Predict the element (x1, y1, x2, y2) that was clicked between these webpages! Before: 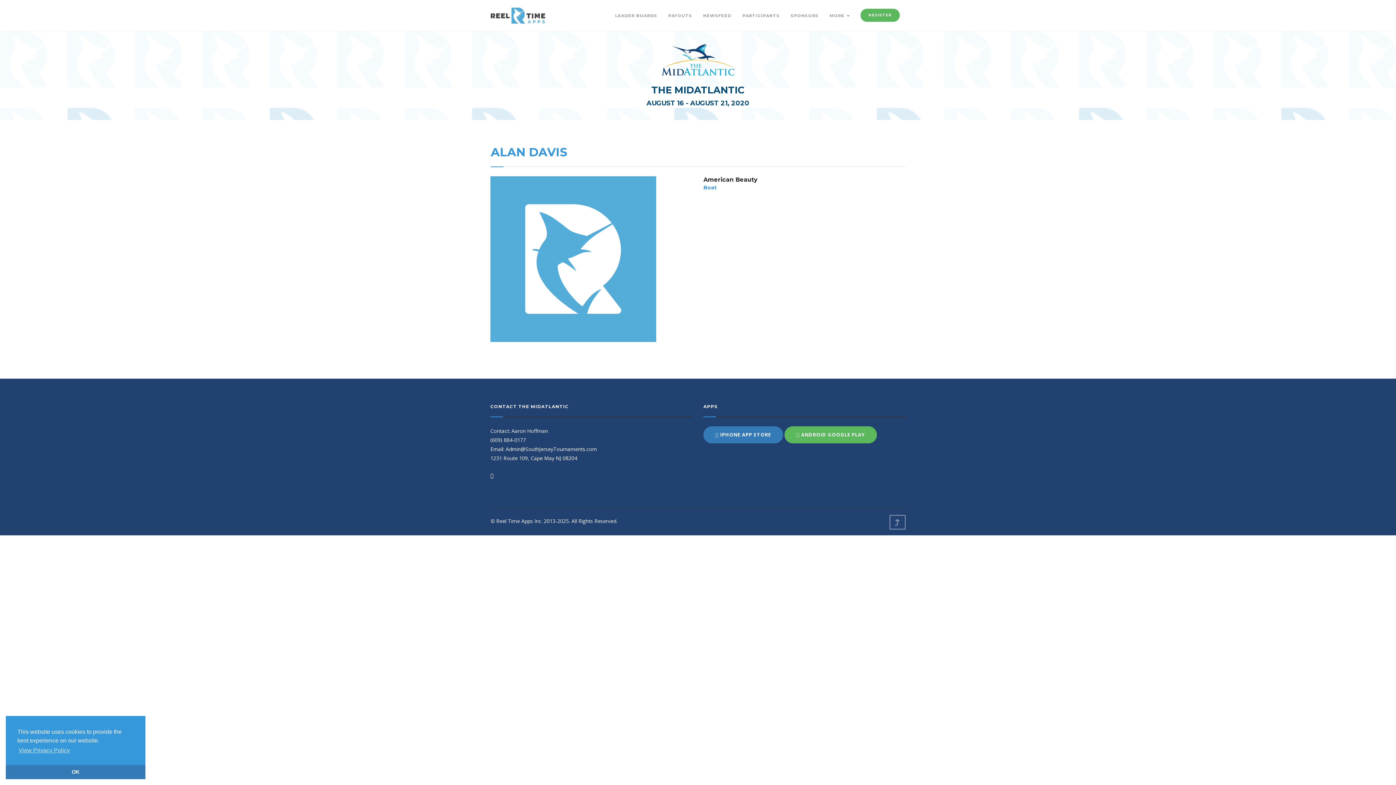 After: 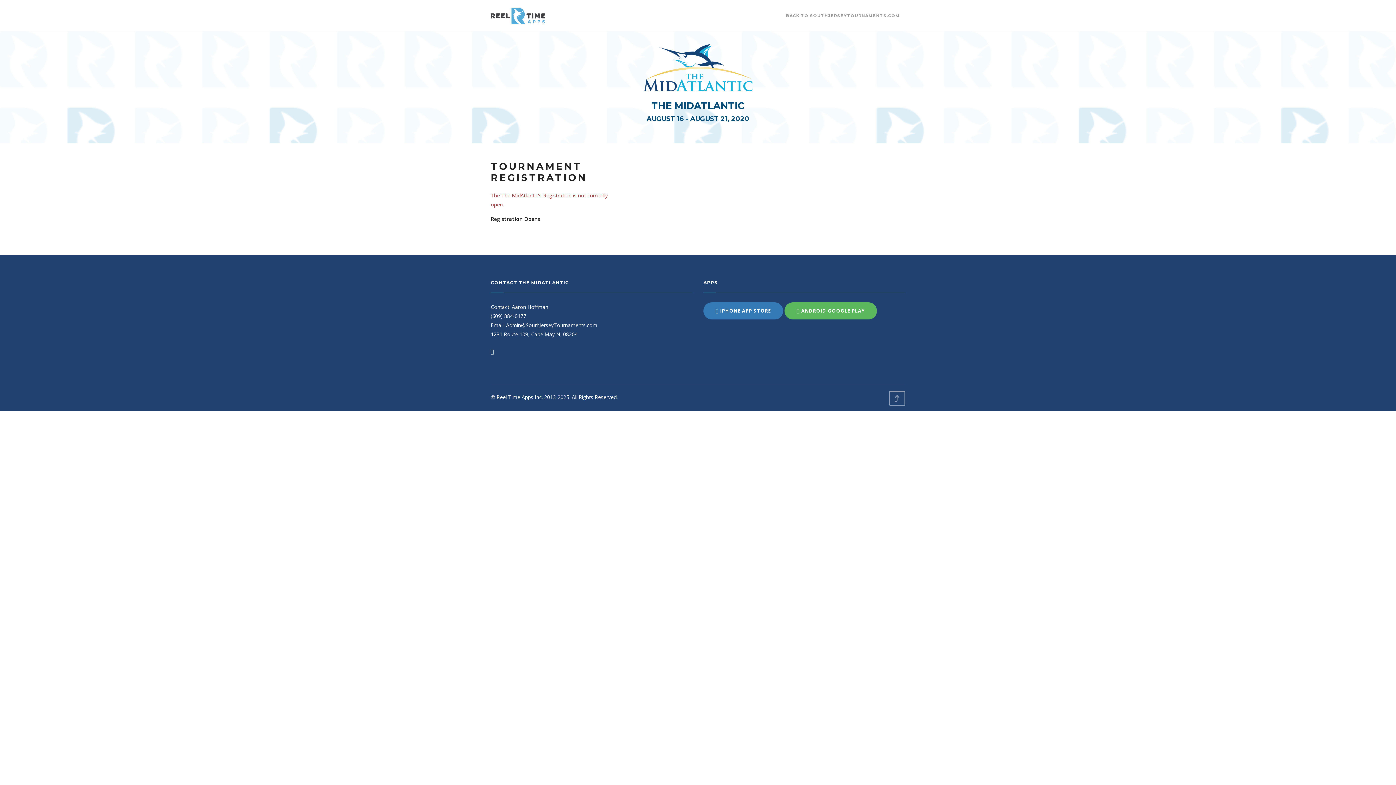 Action: bbox: (860, 8, 900, 21) label: REGISTER